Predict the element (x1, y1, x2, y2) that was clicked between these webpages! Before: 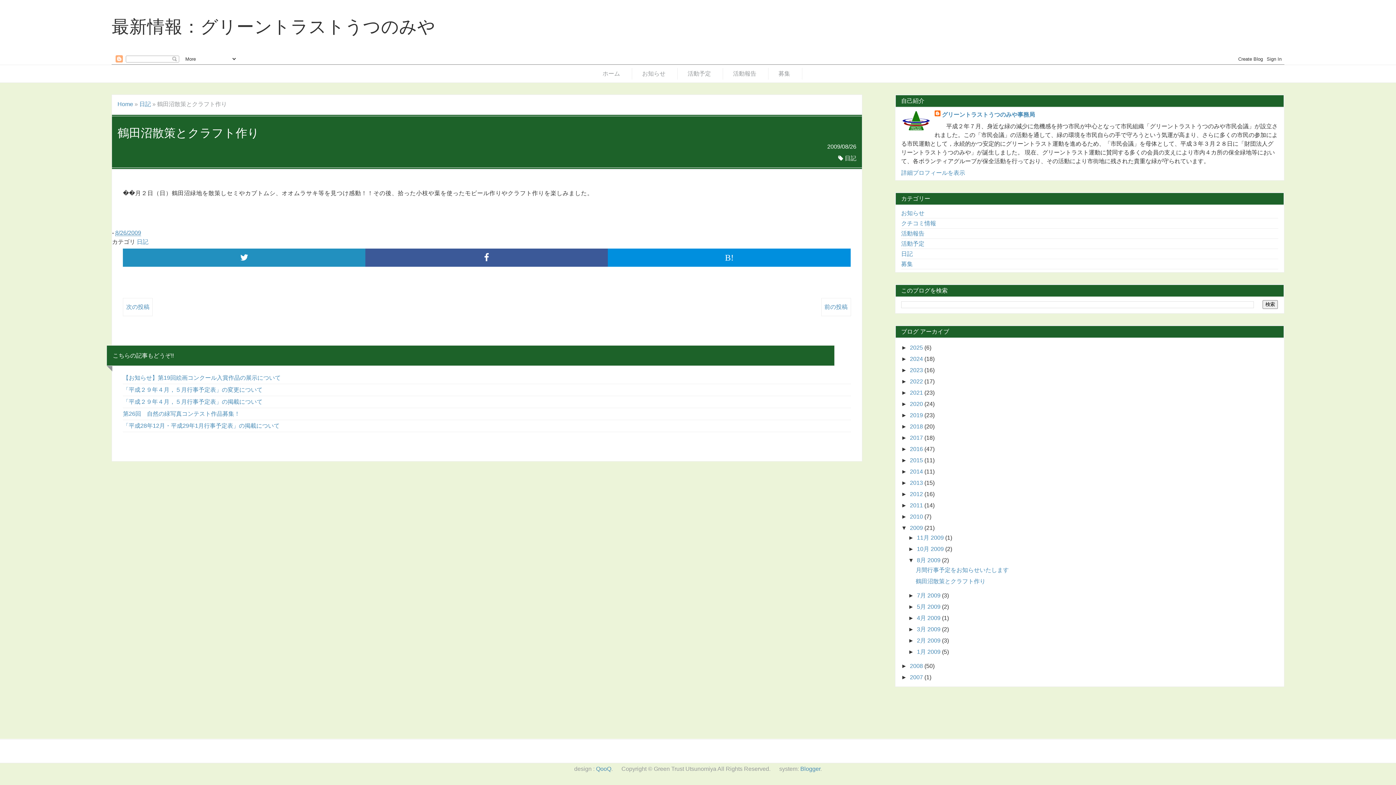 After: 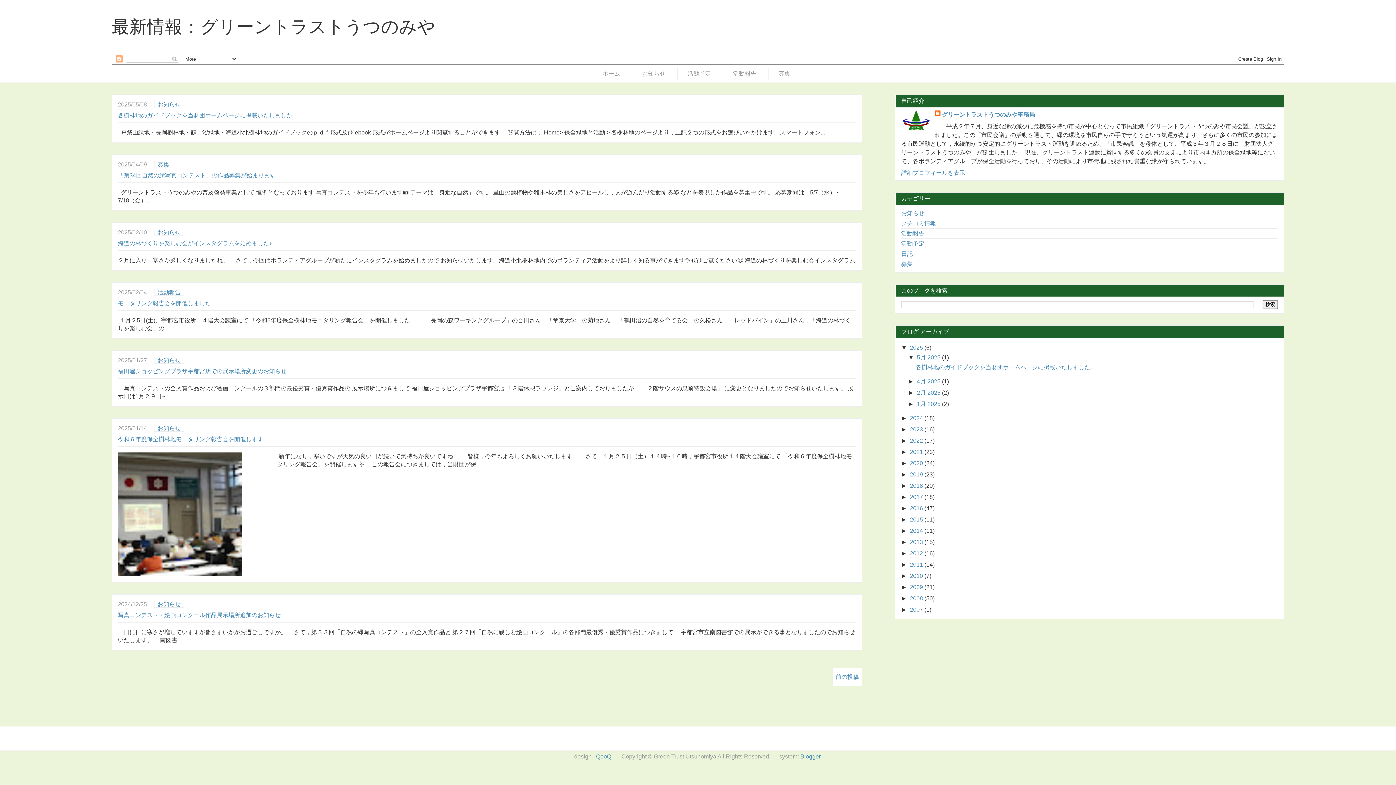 Action: label: Home bbox: (117, 101, 133, 107)